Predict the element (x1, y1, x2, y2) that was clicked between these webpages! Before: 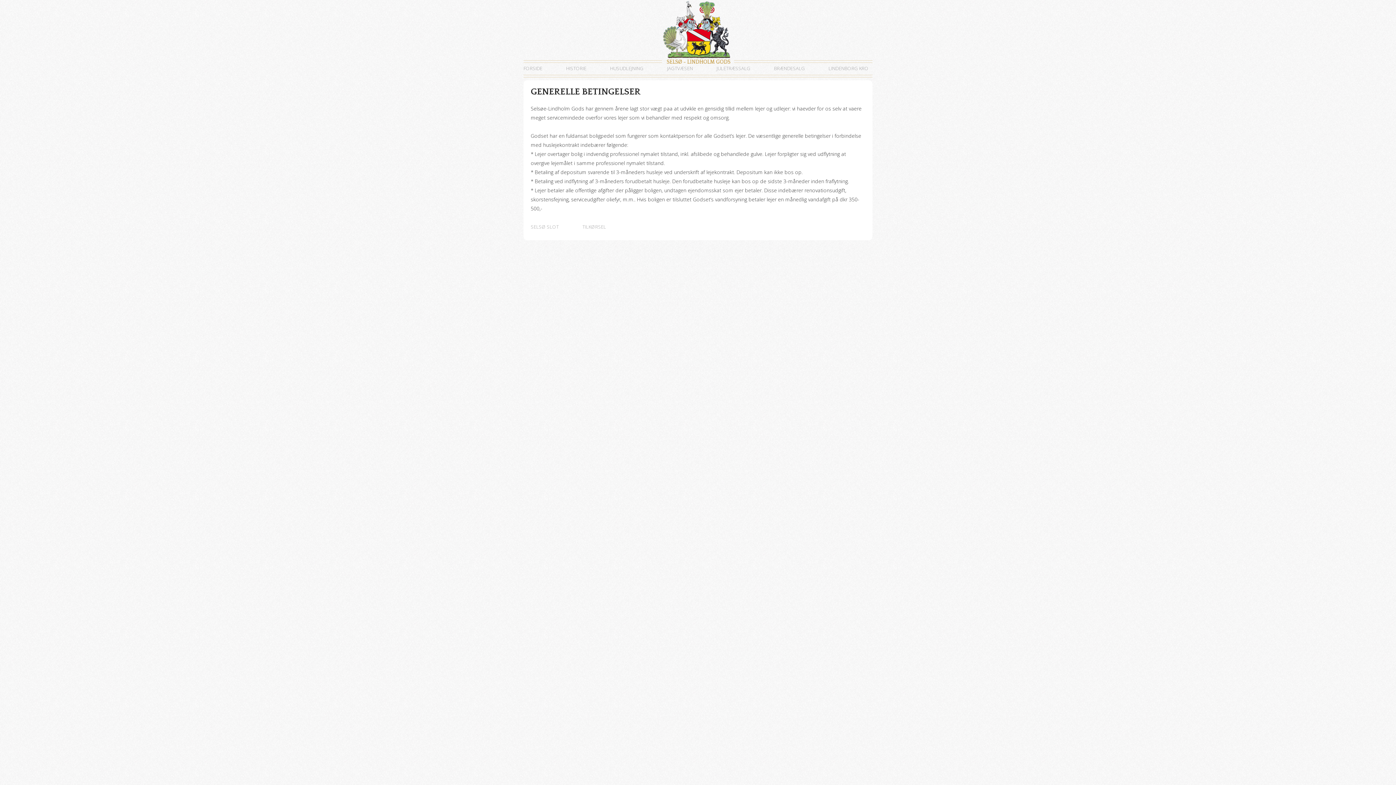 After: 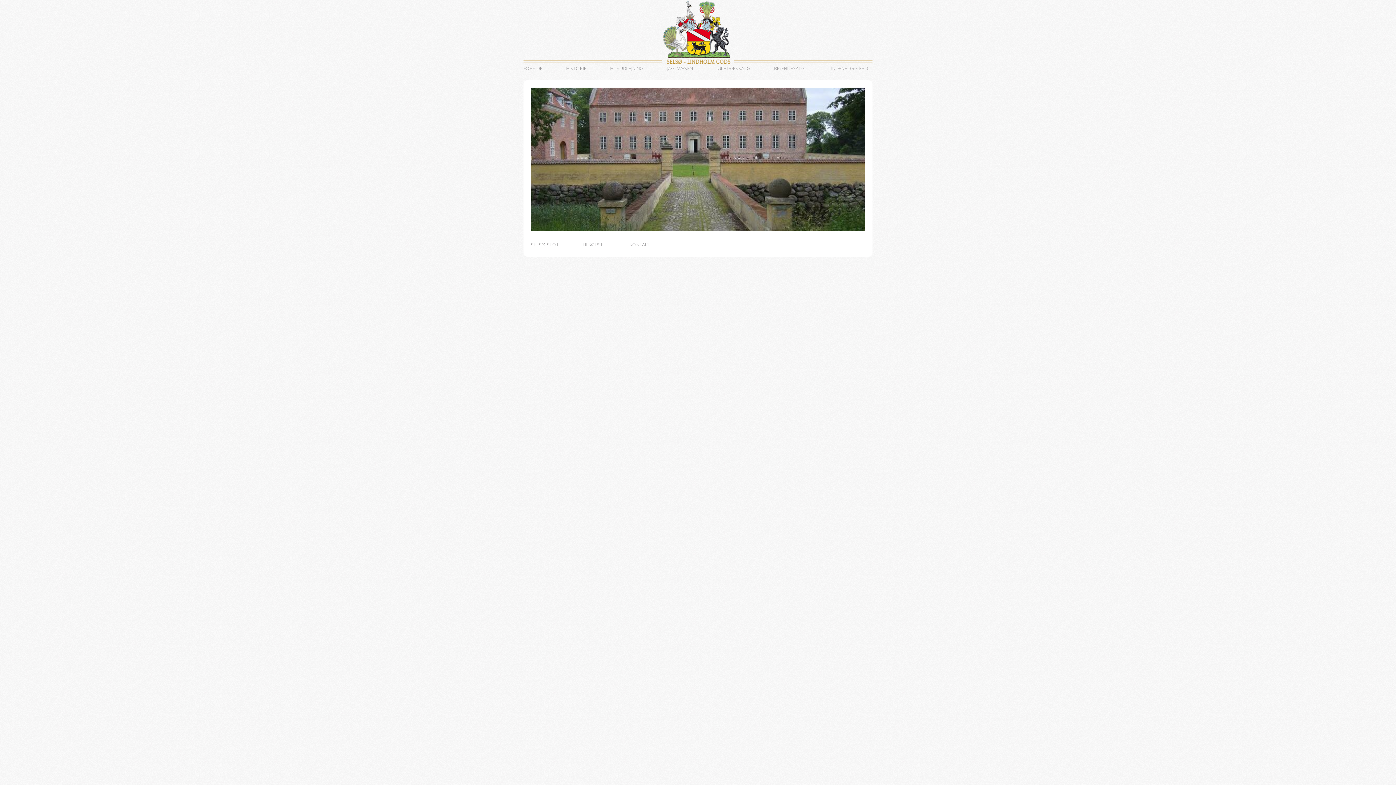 Action: bbox: (523, 65, 566, 71) label: FORSIDE